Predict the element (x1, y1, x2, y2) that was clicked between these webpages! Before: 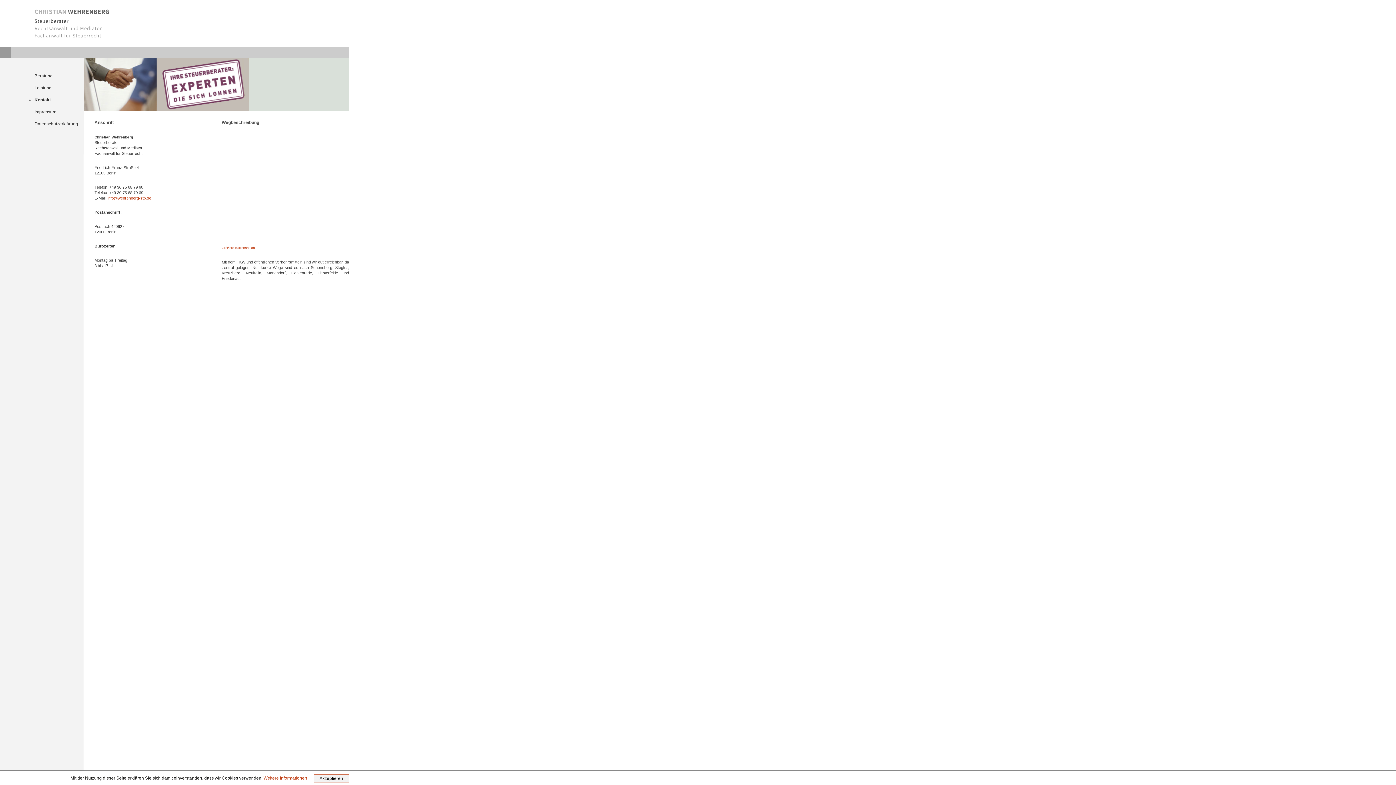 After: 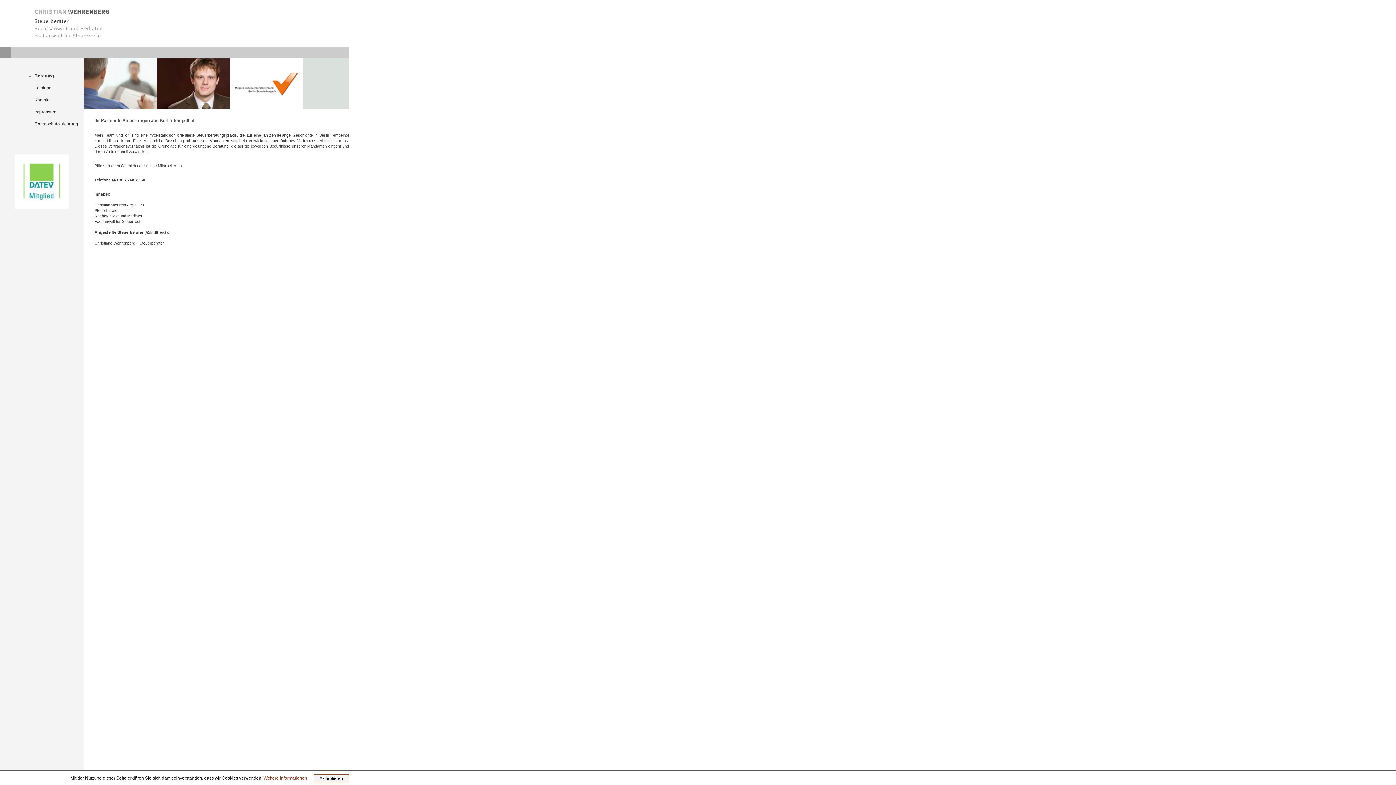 Action: bbox: (29, 72, 83, 84) label: Beratung